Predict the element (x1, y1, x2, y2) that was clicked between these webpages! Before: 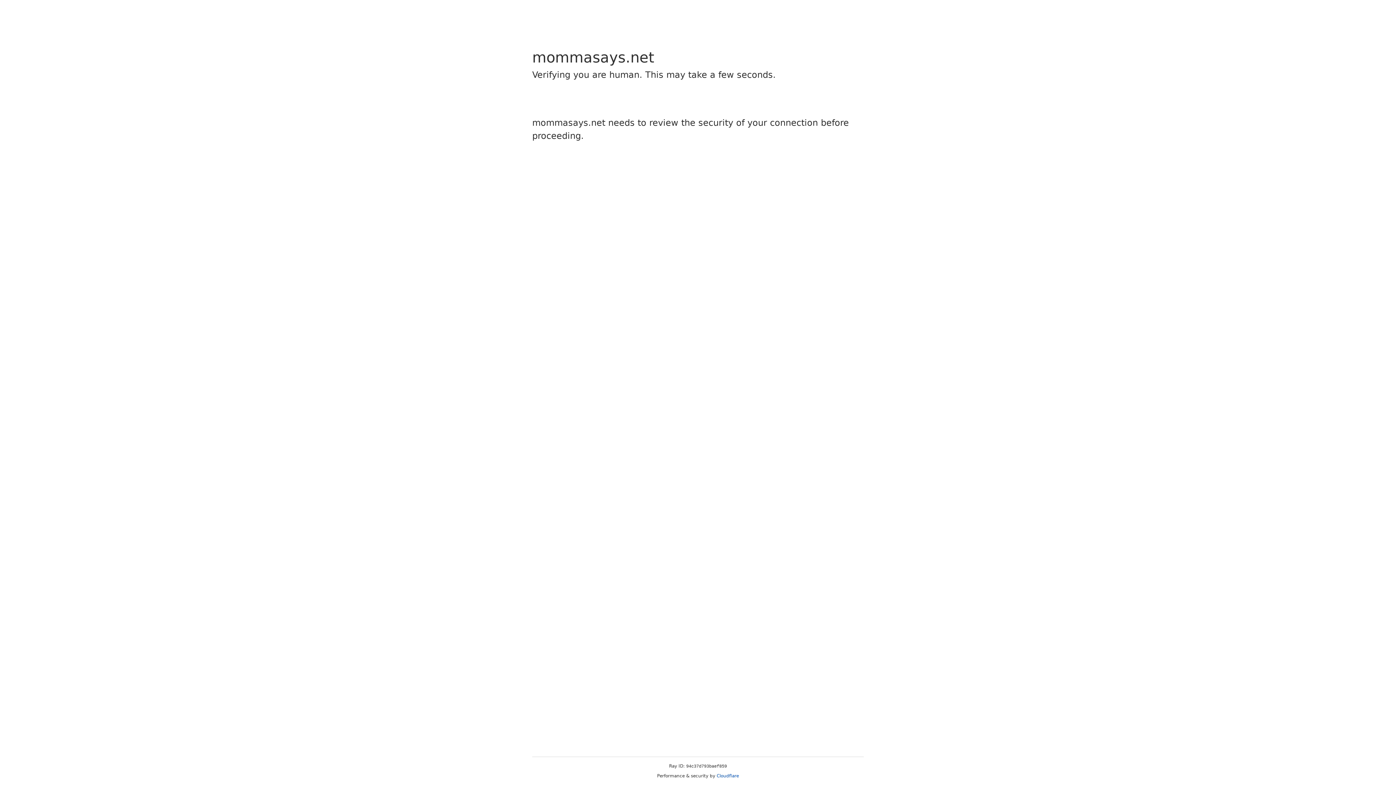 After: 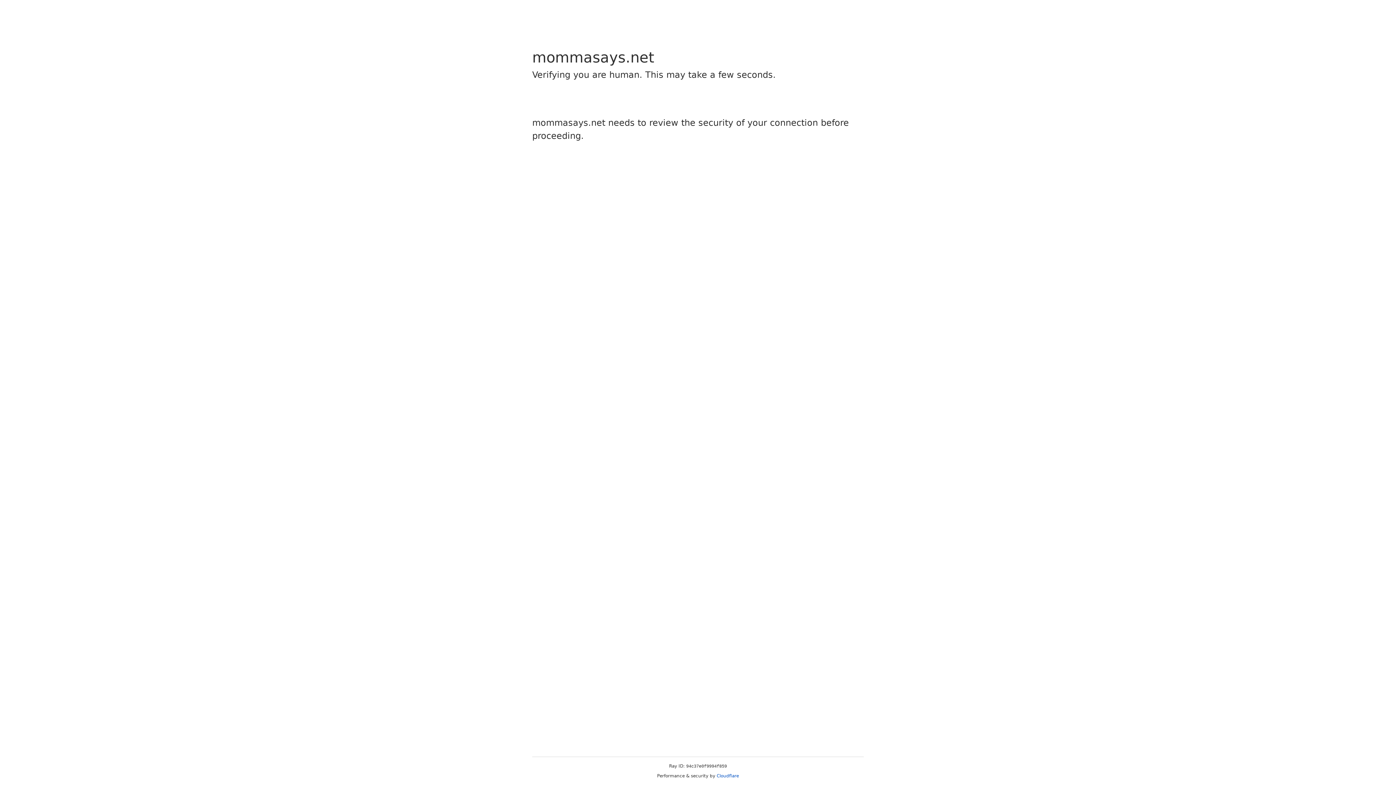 Action: label: Cloudflare bbox: (716, 773, 739, 778)